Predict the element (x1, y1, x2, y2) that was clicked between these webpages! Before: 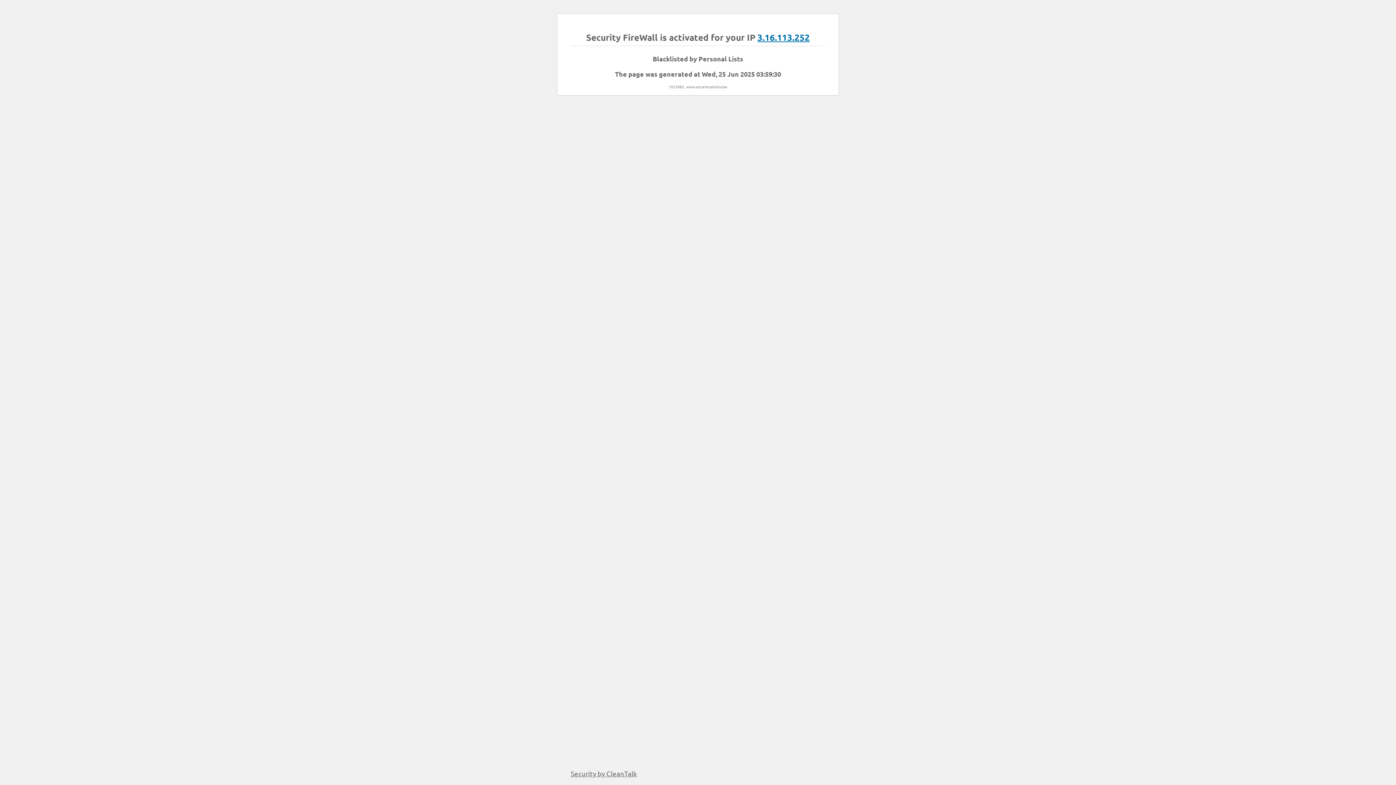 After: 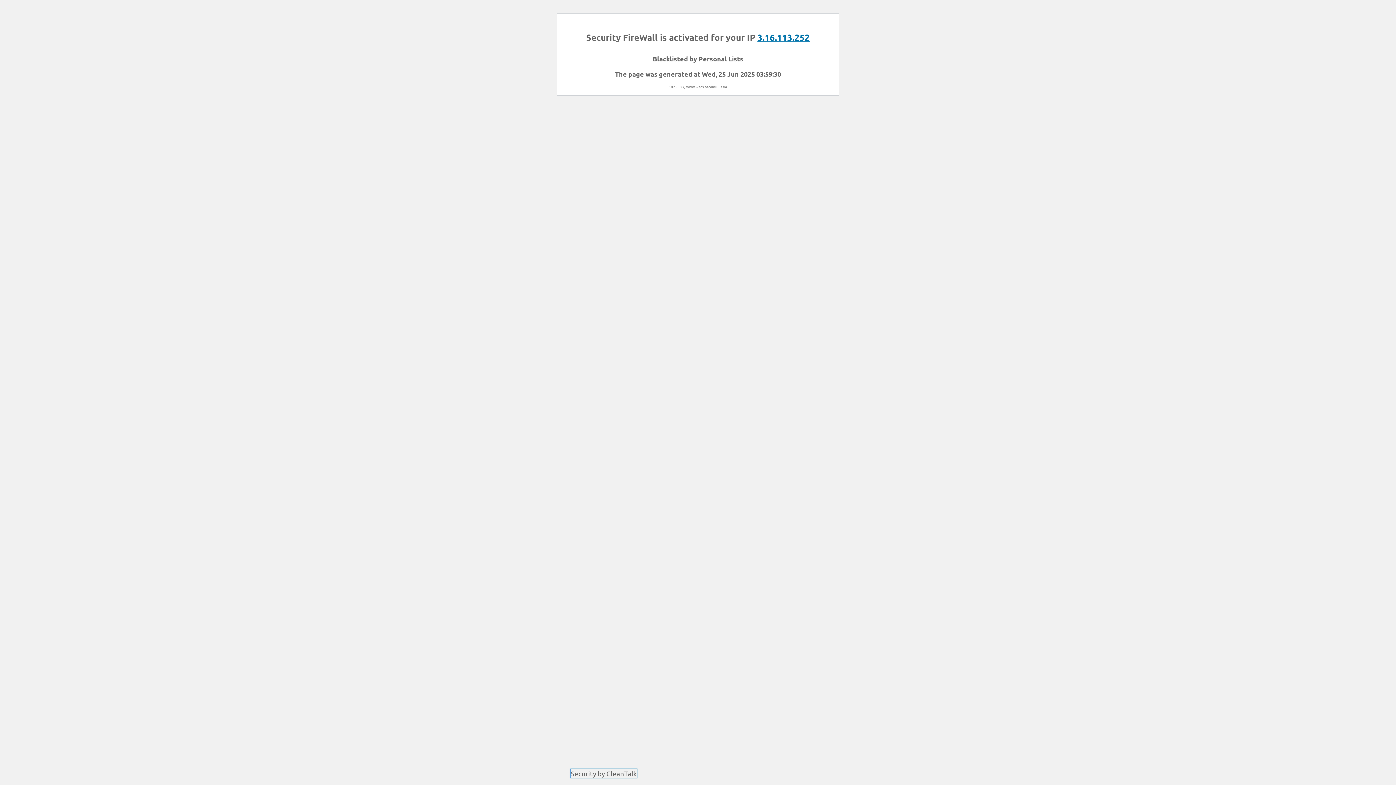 Action: bbox: (570, 769, 637, 778) label: Security by CleanTalk